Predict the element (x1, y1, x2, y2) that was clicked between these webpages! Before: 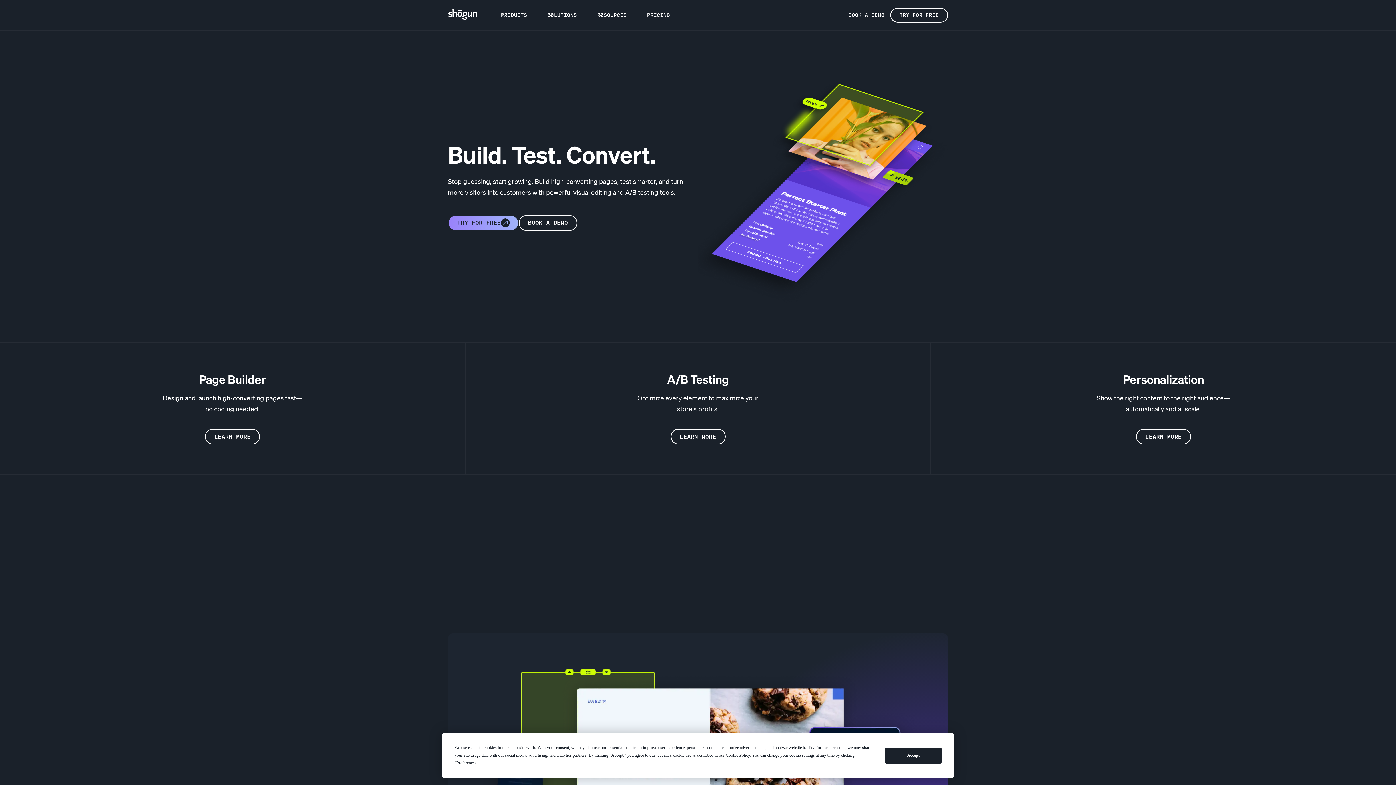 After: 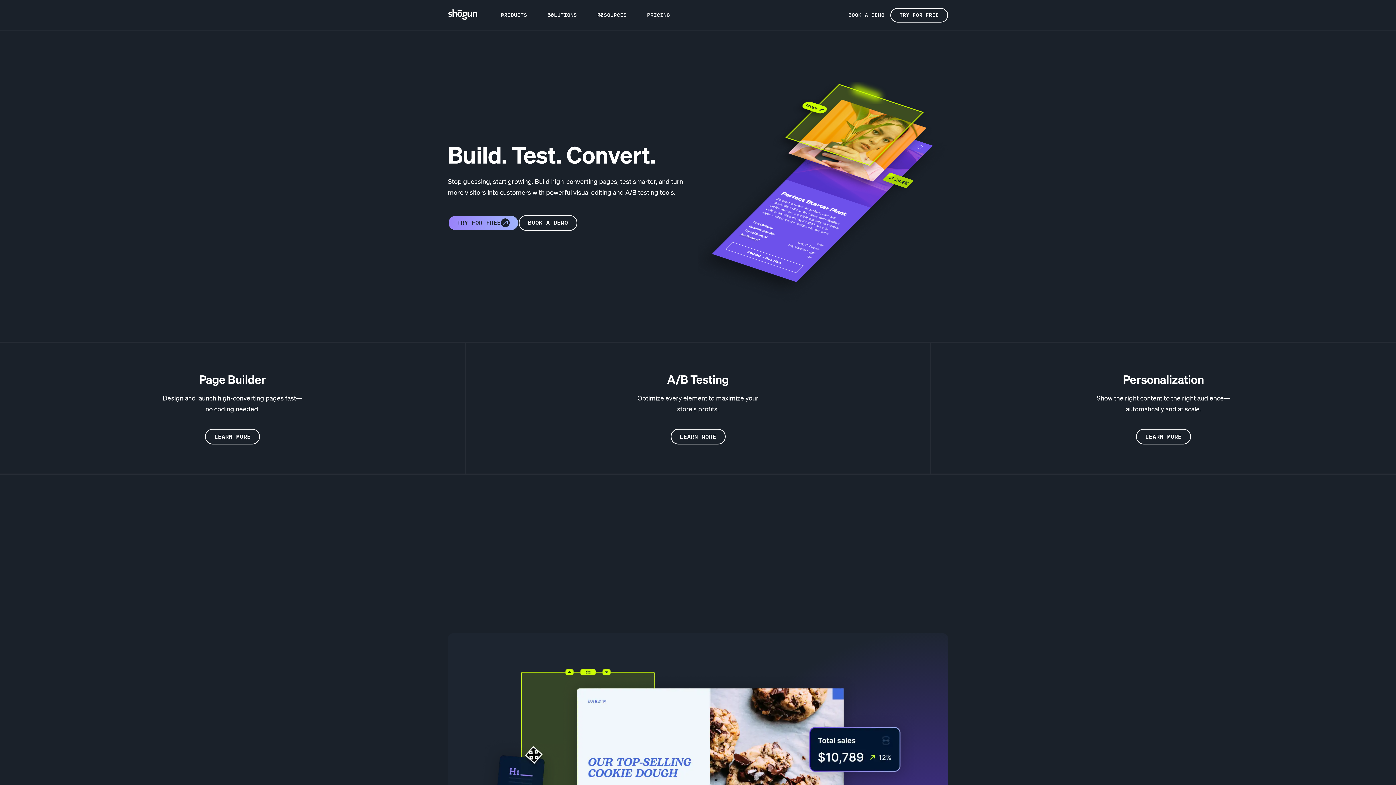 Action: bbox: (885, 747, 941, 763) label: Accept